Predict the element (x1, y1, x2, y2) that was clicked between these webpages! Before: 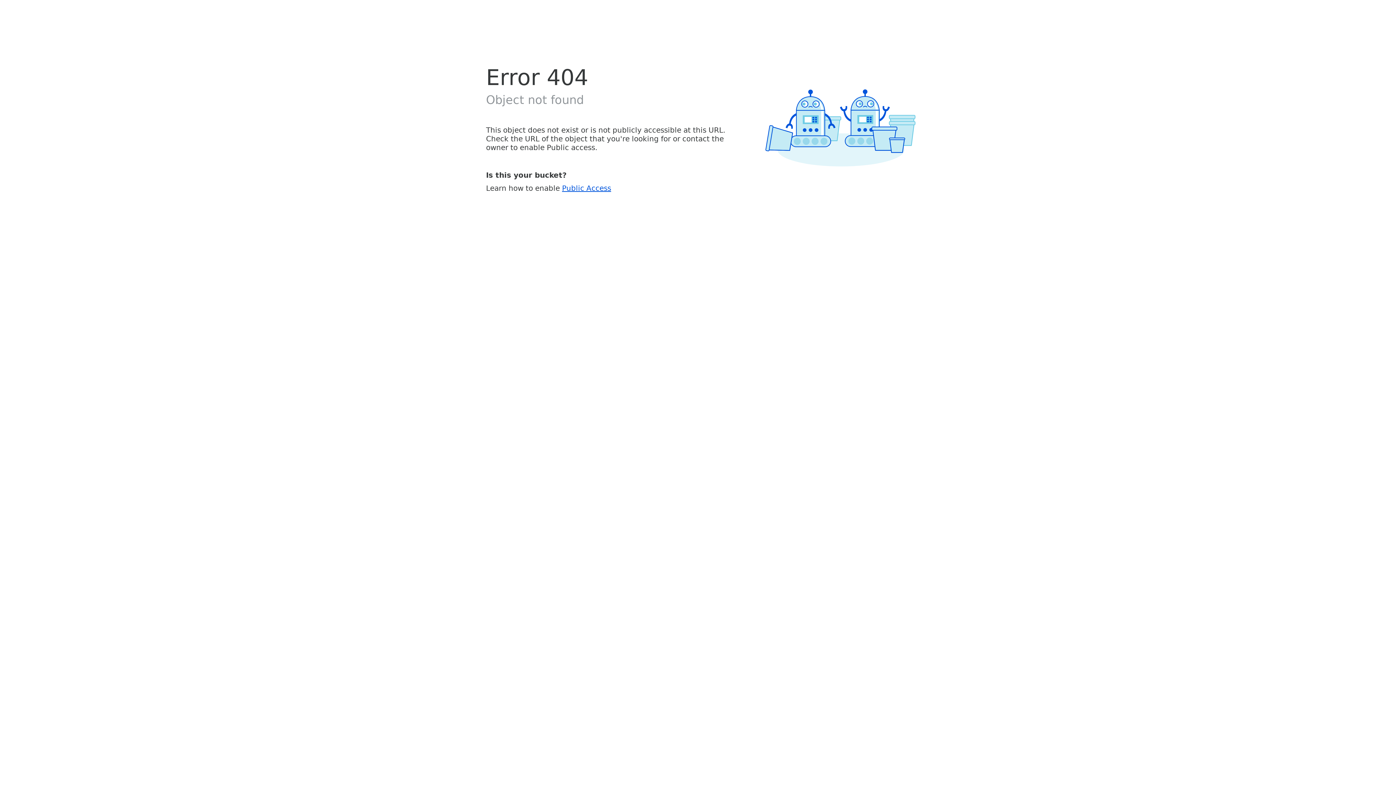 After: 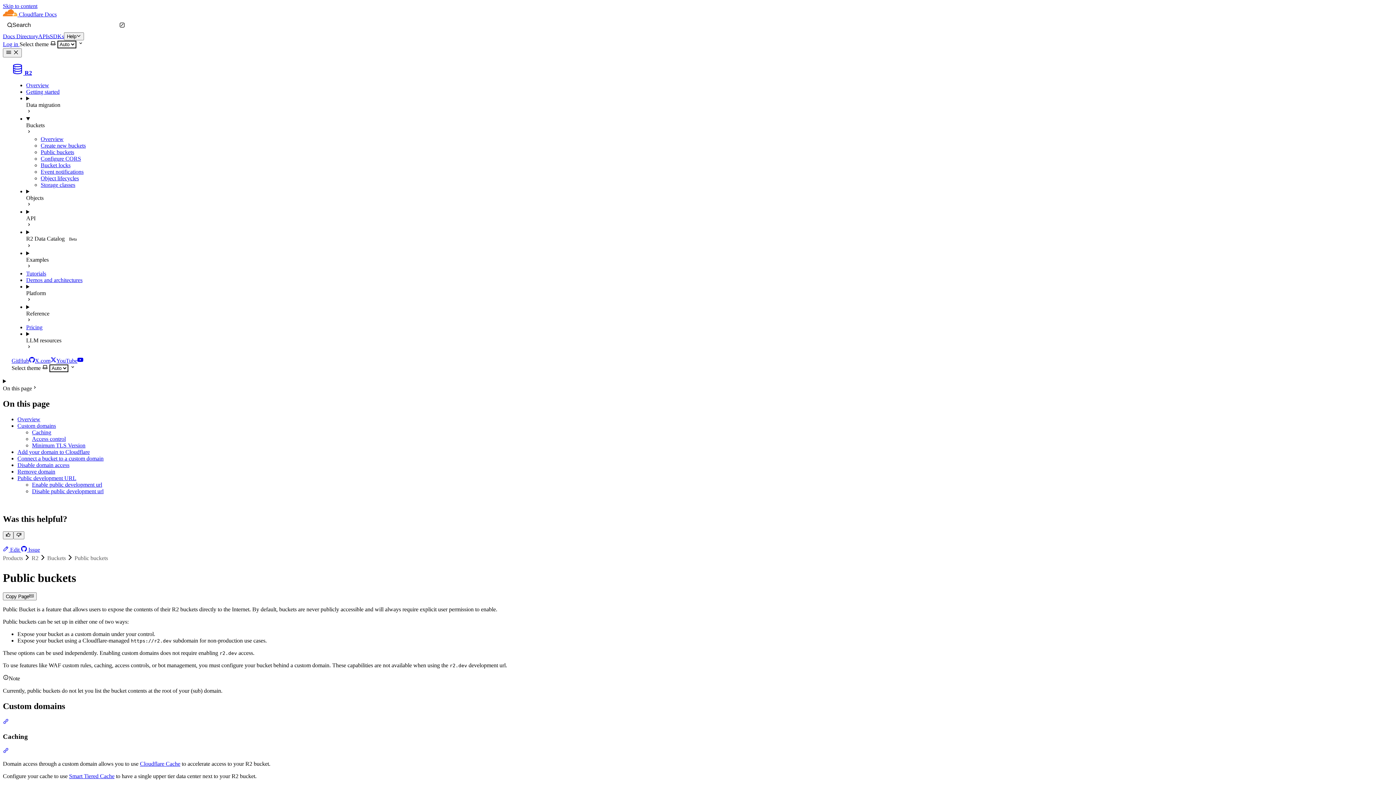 Action: bbox: (562, 183, 611, 192) label: Public Access